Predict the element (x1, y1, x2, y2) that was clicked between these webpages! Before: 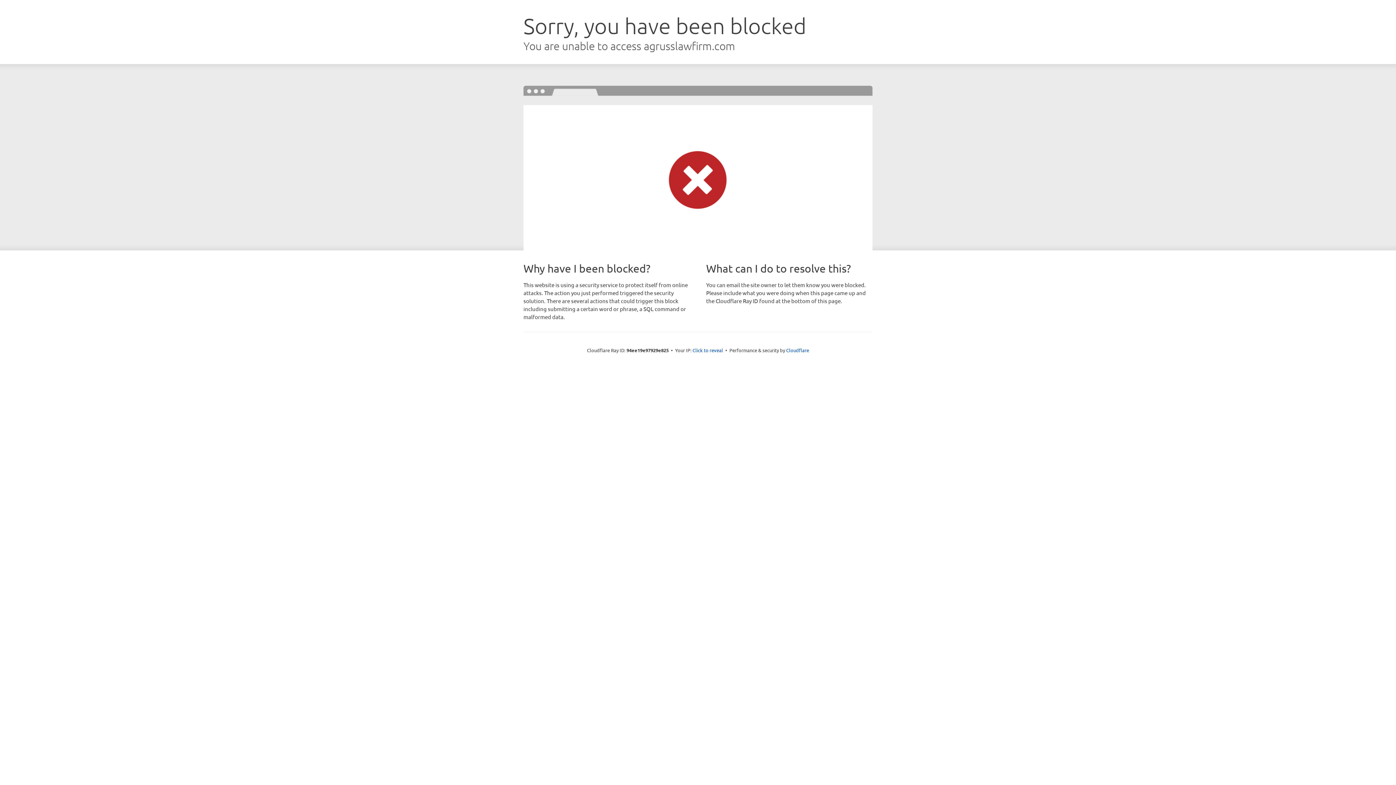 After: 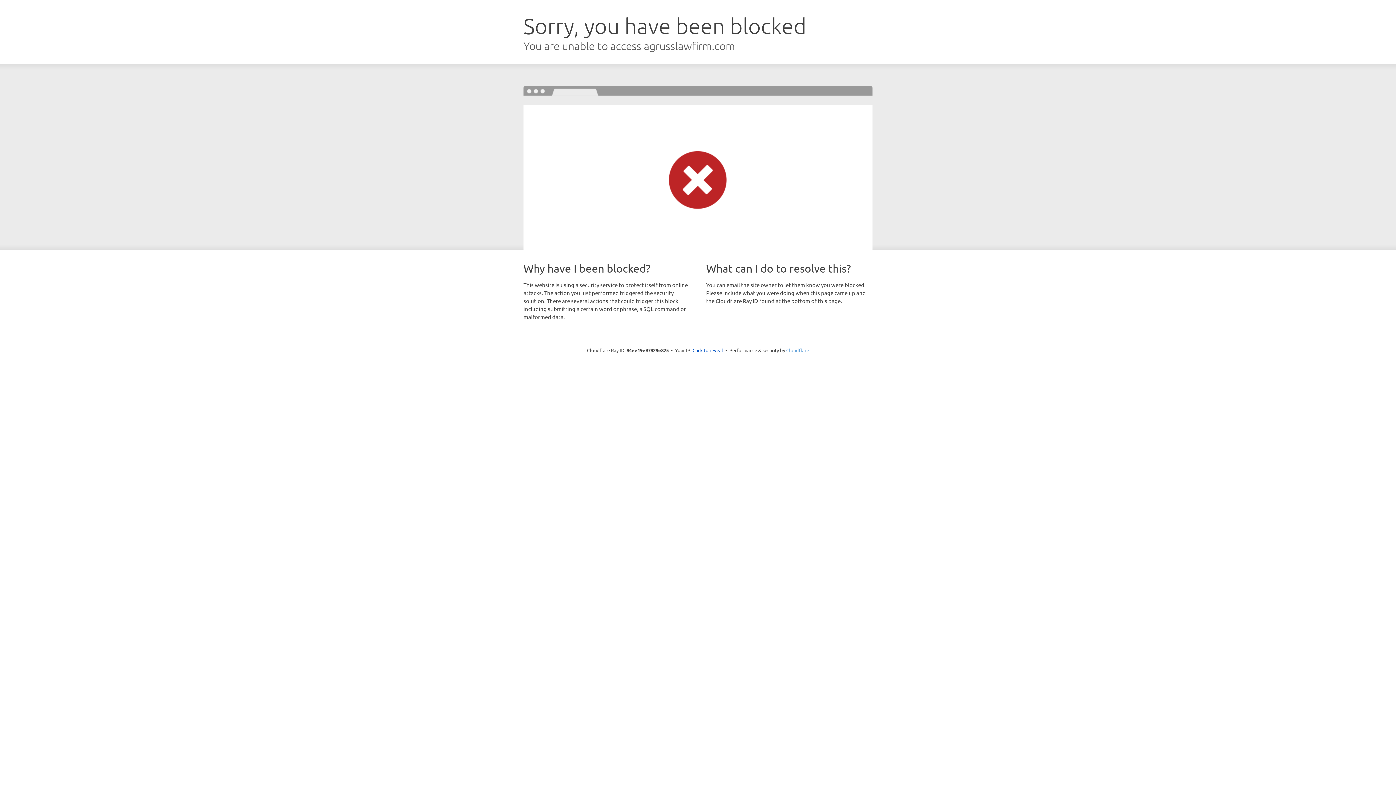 Action: label: Cloudflare bbox: (786, 347, 809, 353)